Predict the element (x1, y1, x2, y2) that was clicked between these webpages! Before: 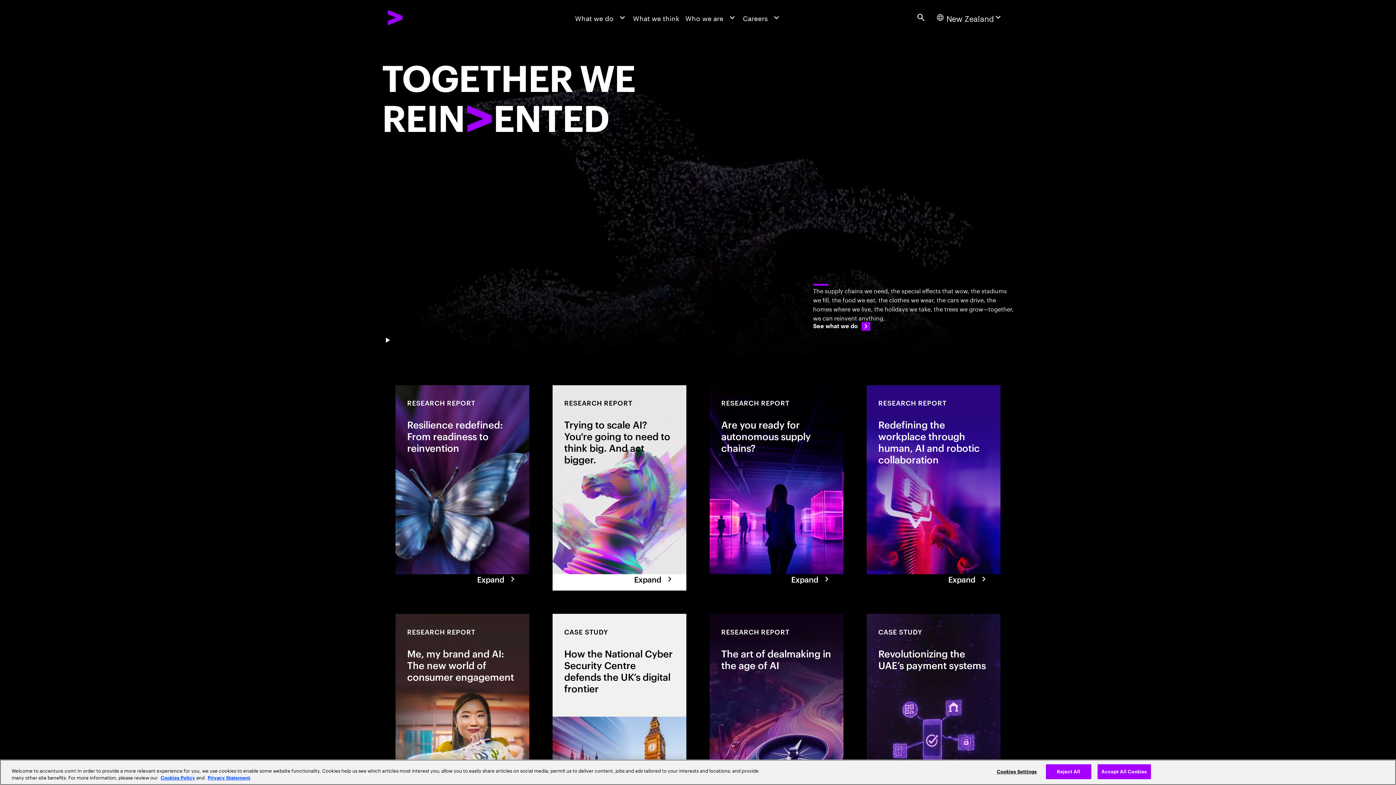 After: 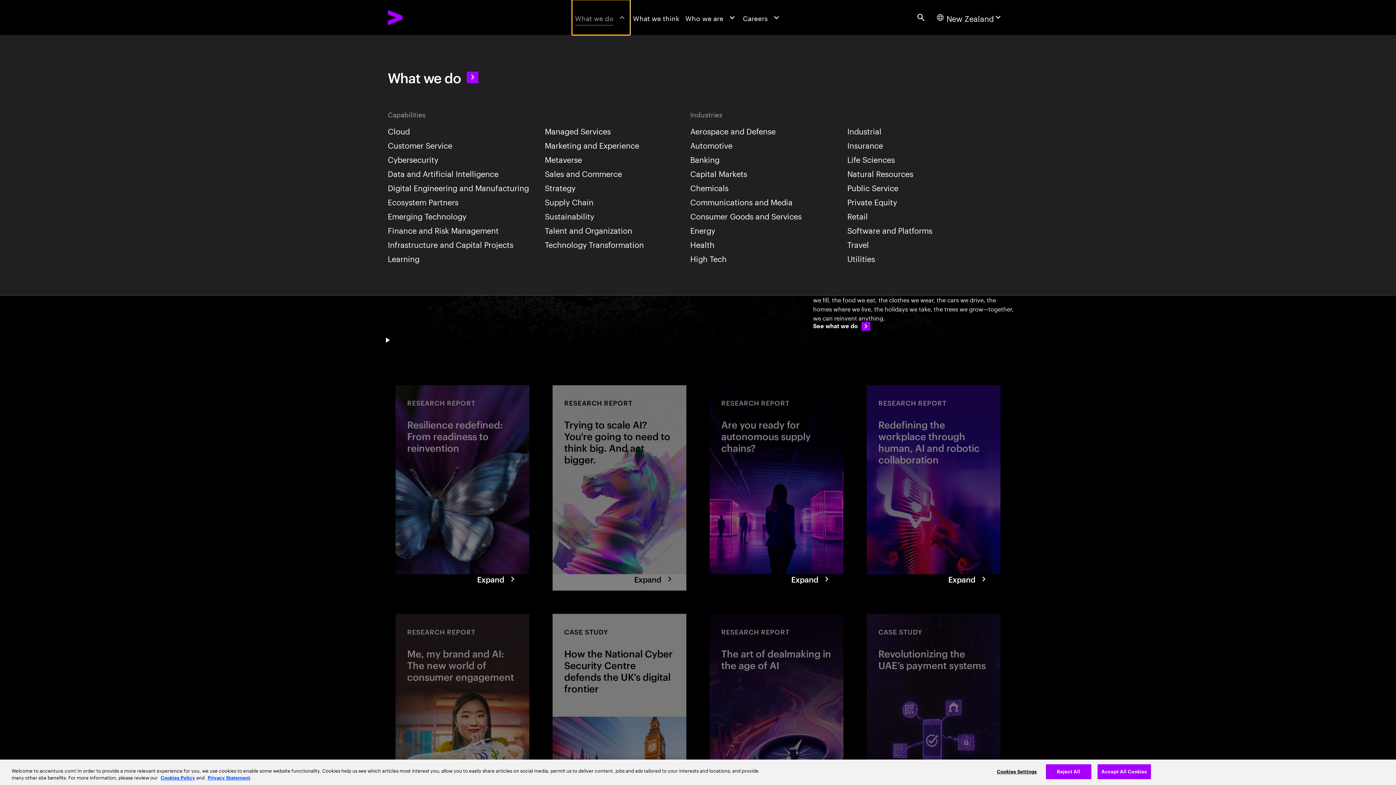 Action: bbox: (572, 0, 630, 34) label: What we do